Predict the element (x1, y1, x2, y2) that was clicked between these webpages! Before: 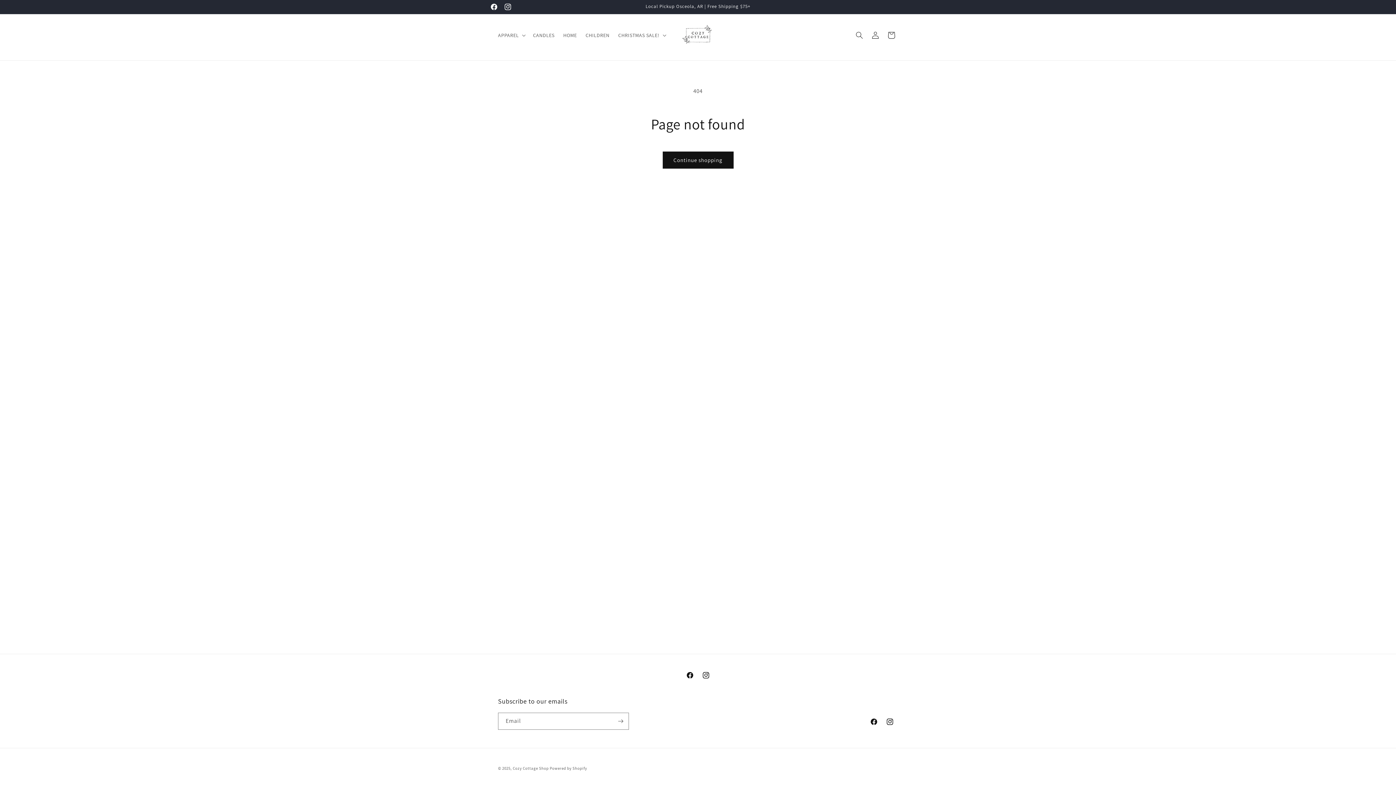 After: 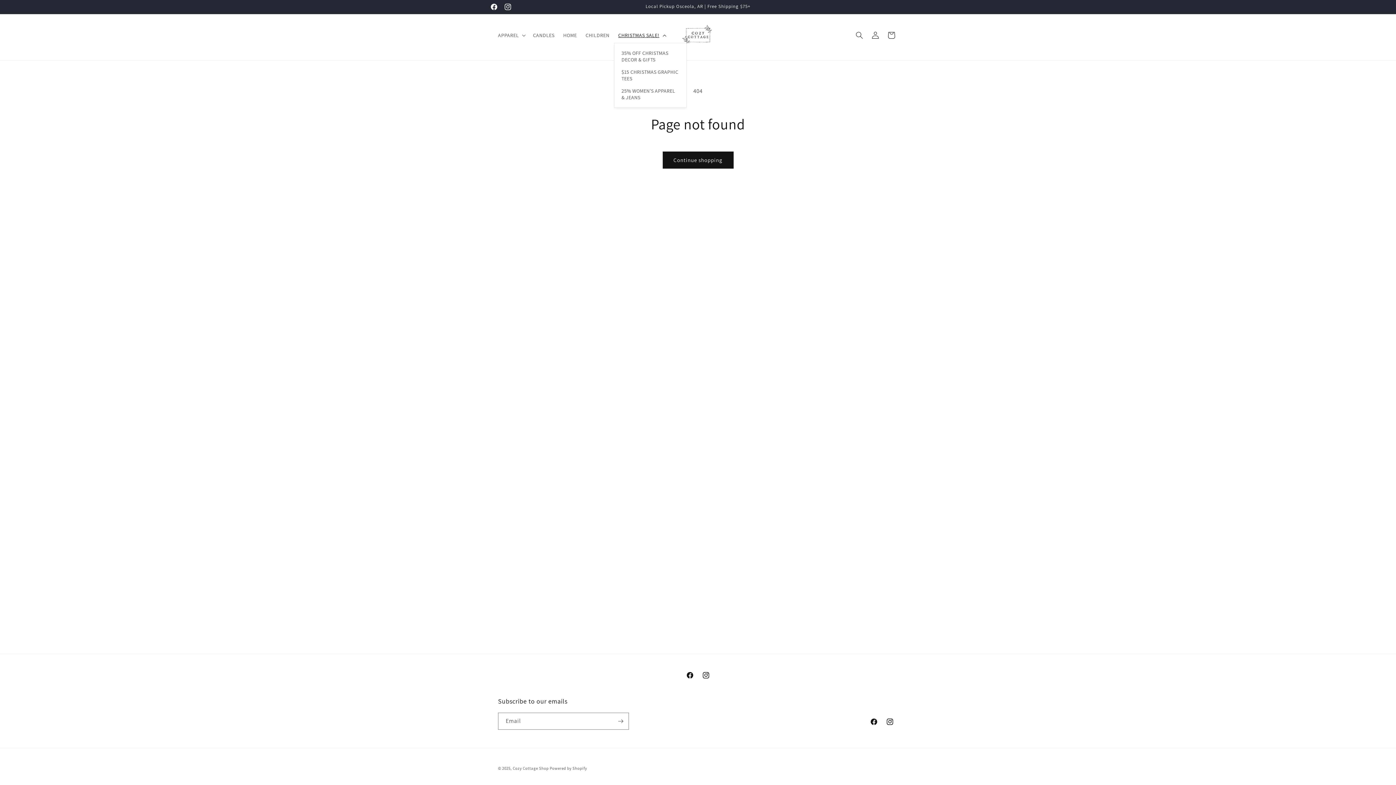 Action: label: CHRISTMAS SALE! bbox: (614, 27, 669, 42)